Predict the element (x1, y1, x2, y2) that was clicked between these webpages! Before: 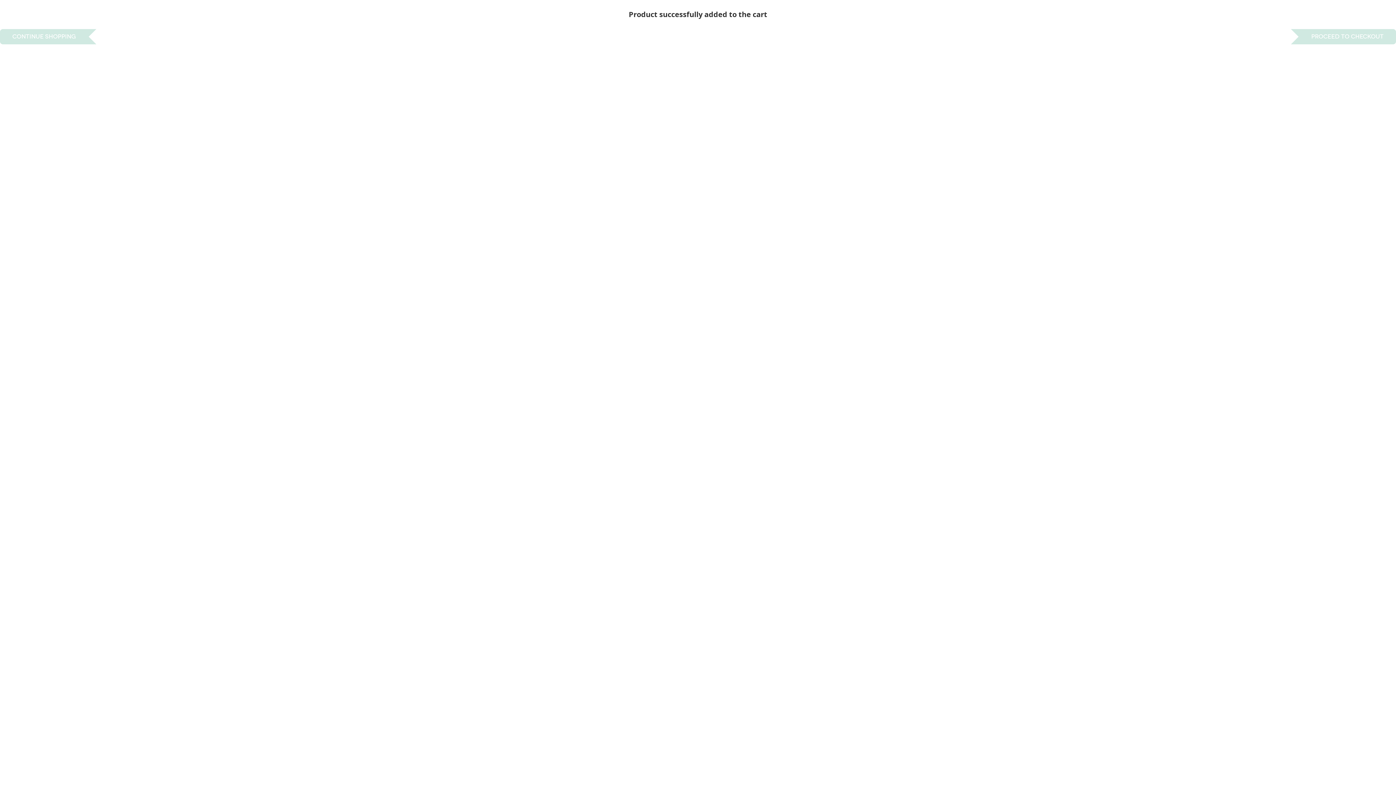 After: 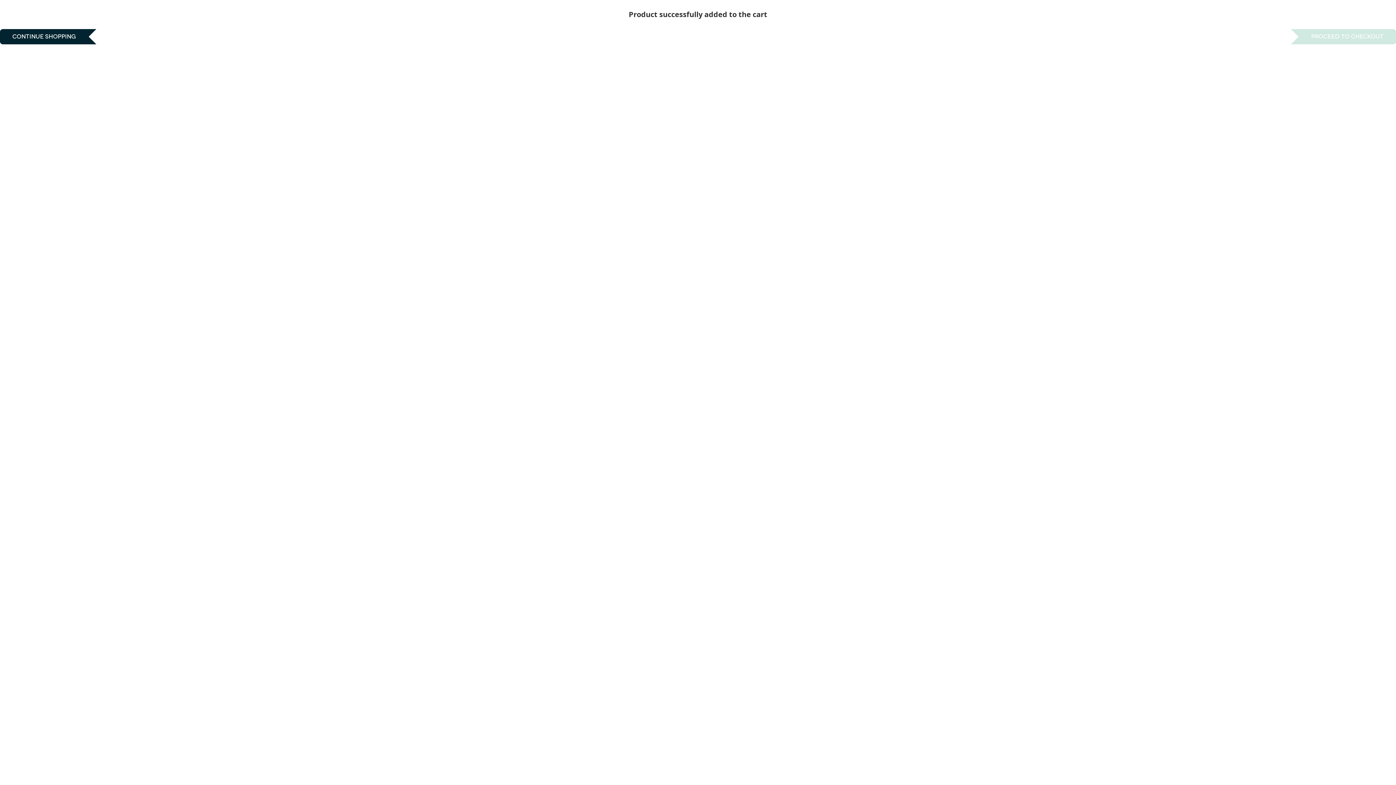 Action: label: Continue shopping bbox: (0, 29, 96, 44)